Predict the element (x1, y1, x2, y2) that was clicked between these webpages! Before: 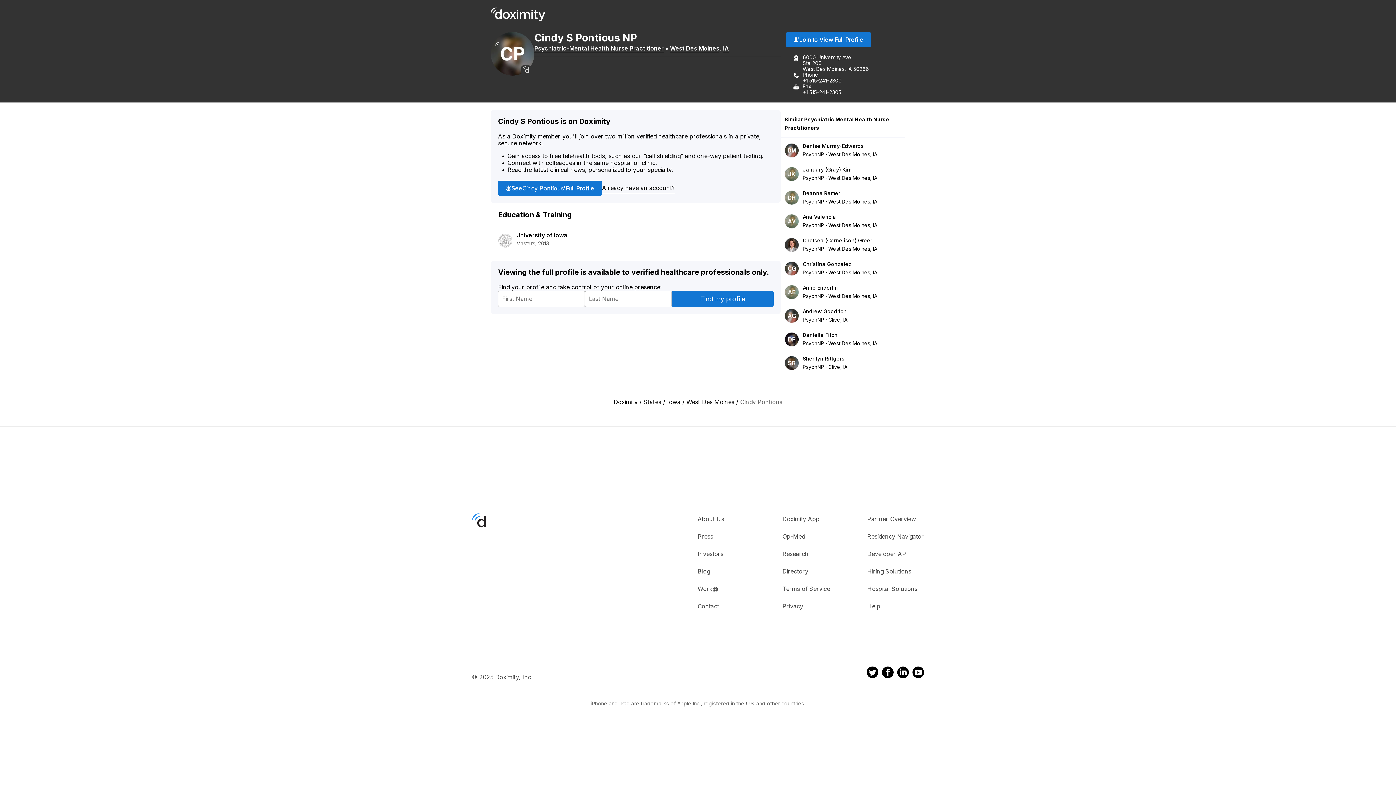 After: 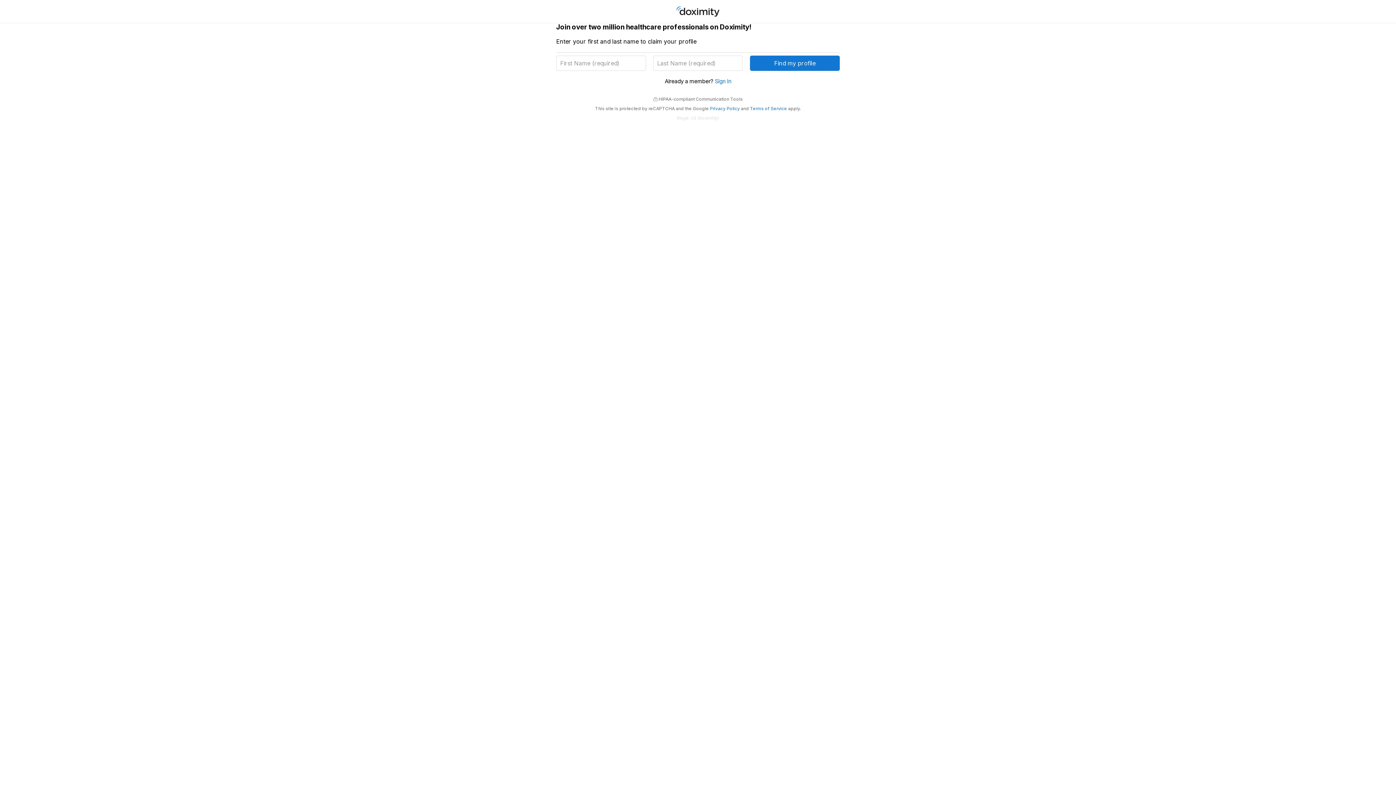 Action: bbox: (498, 180, 602, 195) label: See
Cindy Pontious'
Full Profile